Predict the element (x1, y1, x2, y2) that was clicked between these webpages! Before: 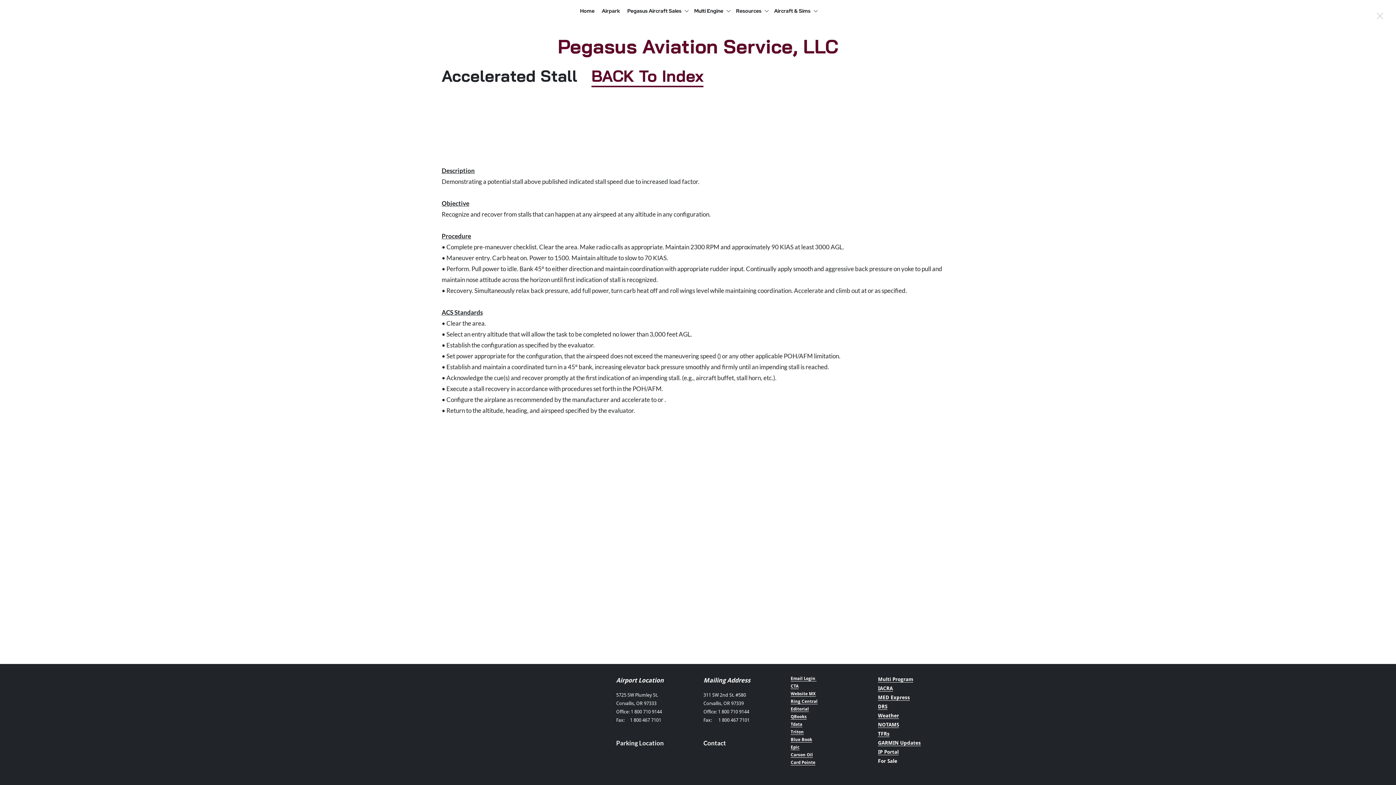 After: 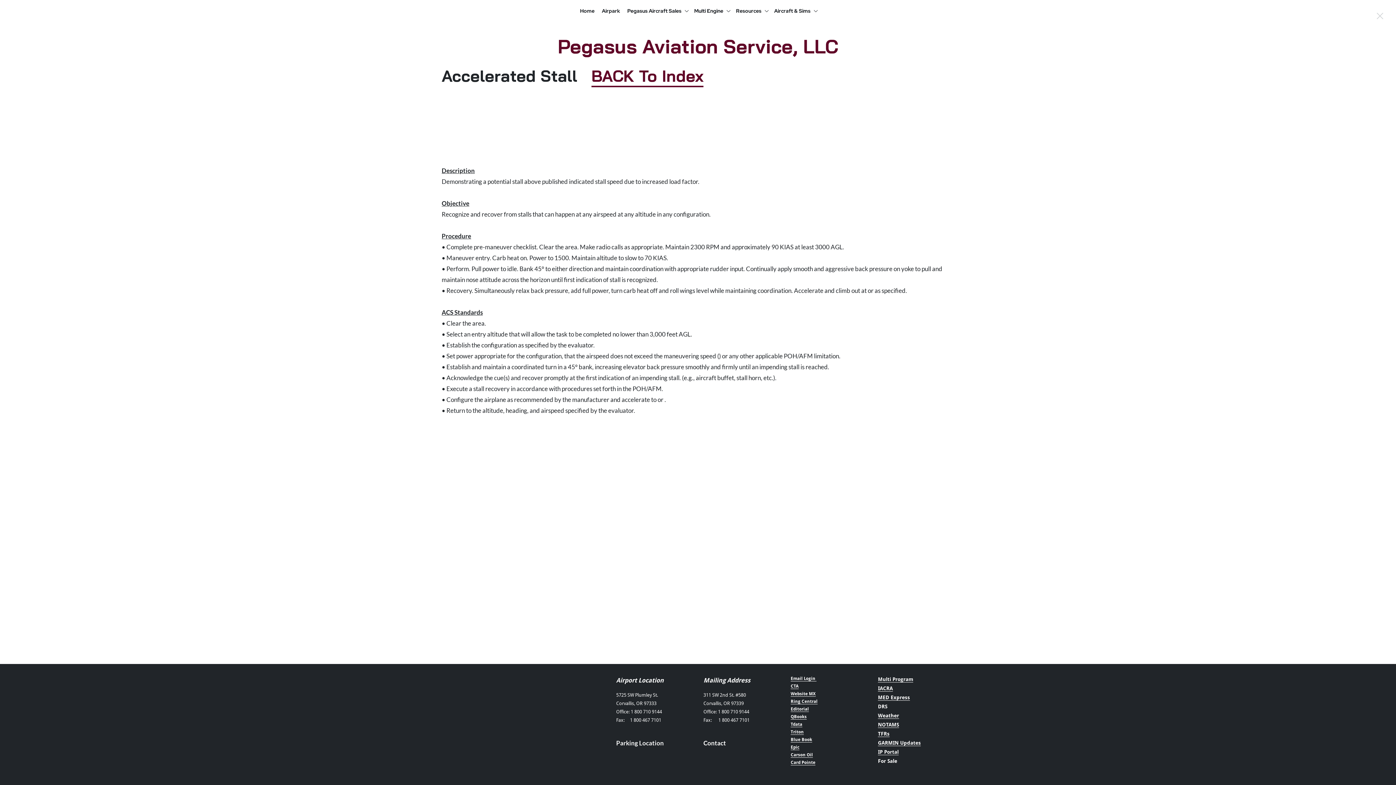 Action: label: DRS bbox: (878, 704, 887, 710)